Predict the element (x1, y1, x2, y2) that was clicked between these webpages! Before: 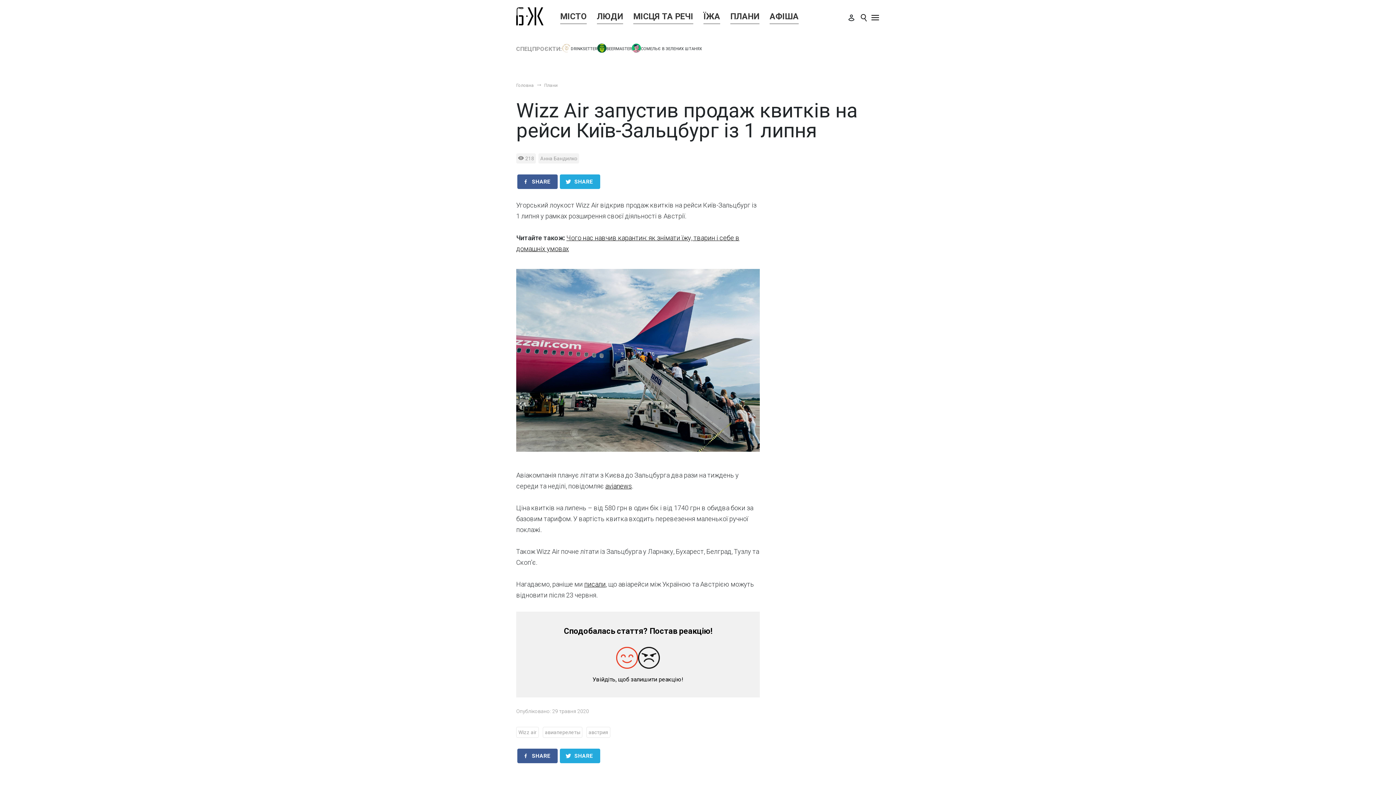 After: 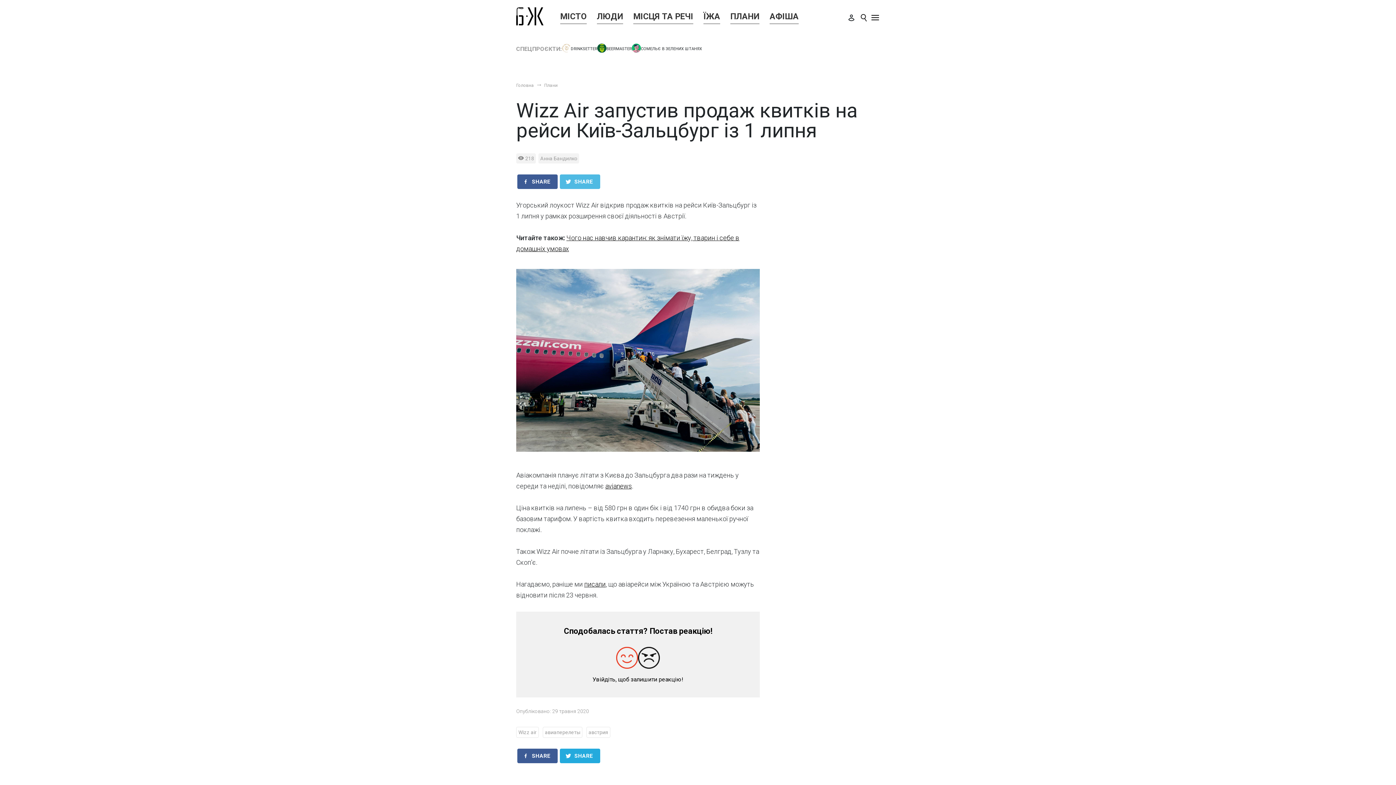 Action: bbox: (560, 174, 600, 189) label: SHARE